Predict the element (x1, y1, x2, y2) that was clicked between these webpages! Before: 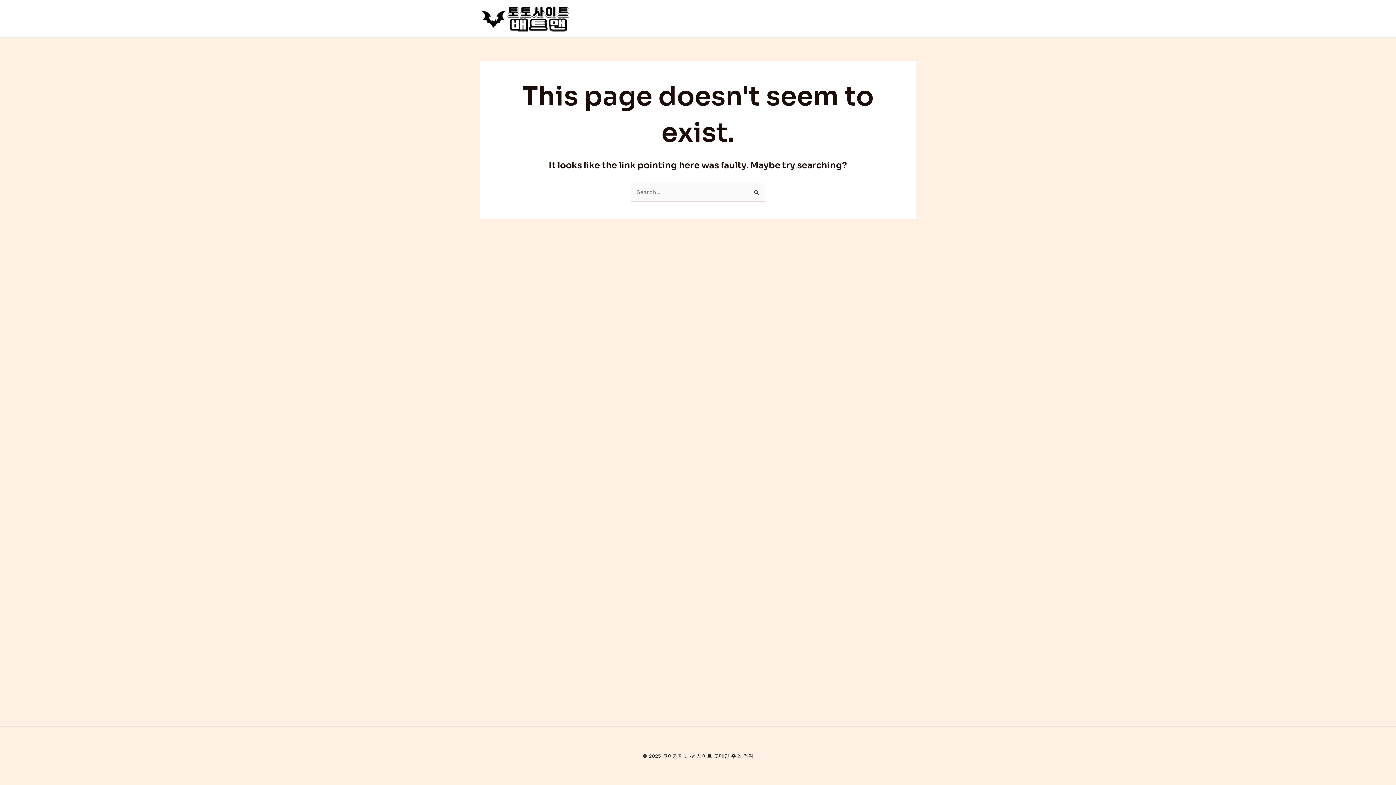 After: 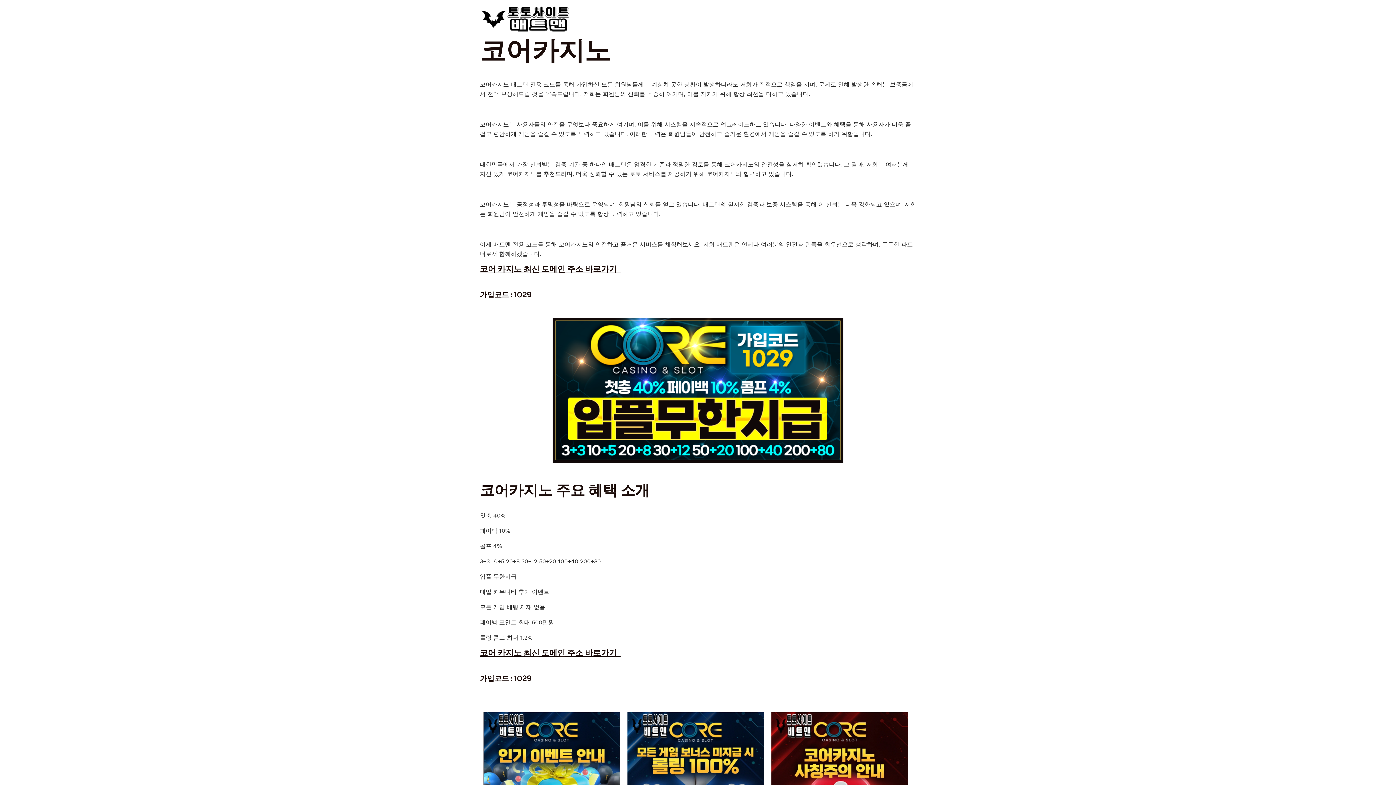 Action: bbox: (480, 14, 570, 21)